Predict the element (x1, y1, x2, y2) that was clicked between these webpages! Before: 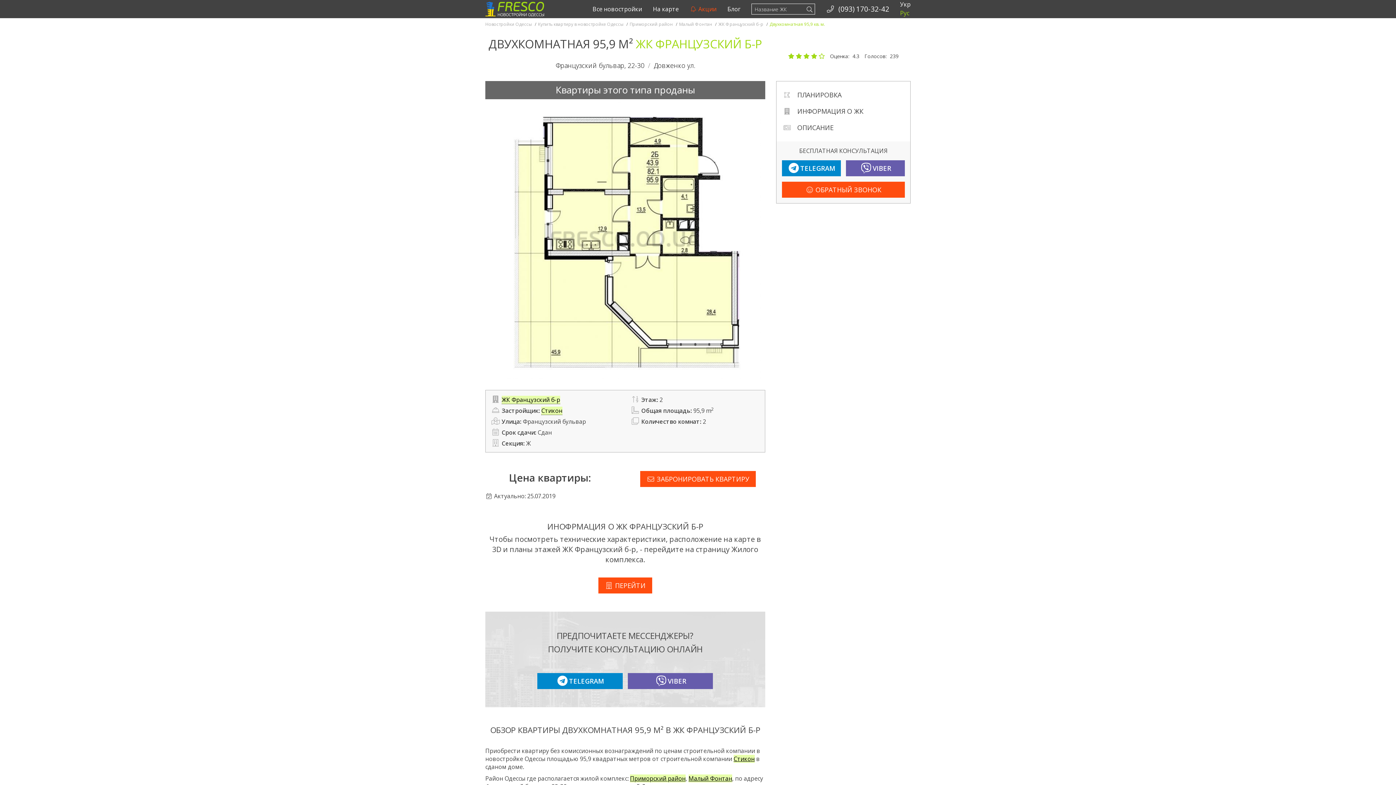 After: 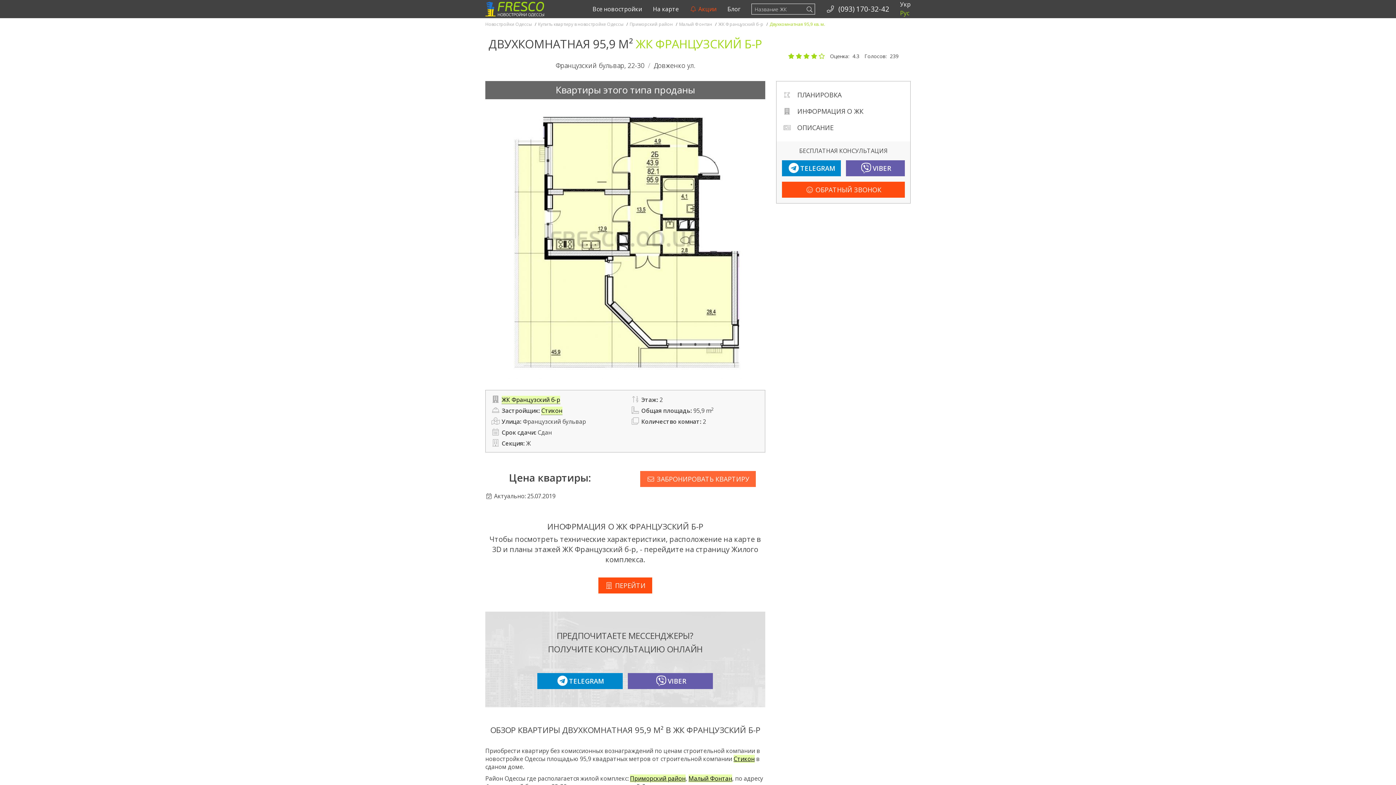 Action: bbox: (640, 471, 755, 487) label:  ЗАБРОНИРОВАТЬ КВАРТИРУ